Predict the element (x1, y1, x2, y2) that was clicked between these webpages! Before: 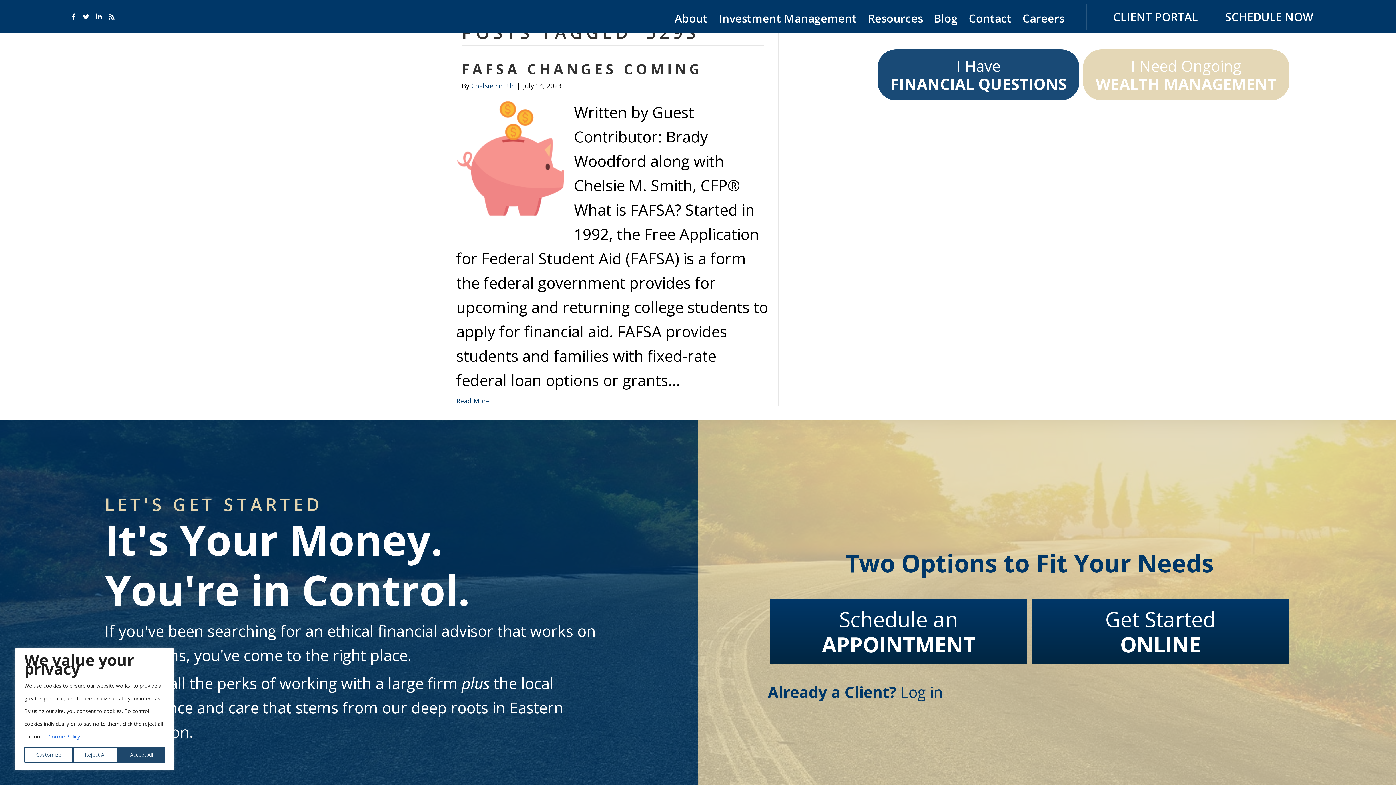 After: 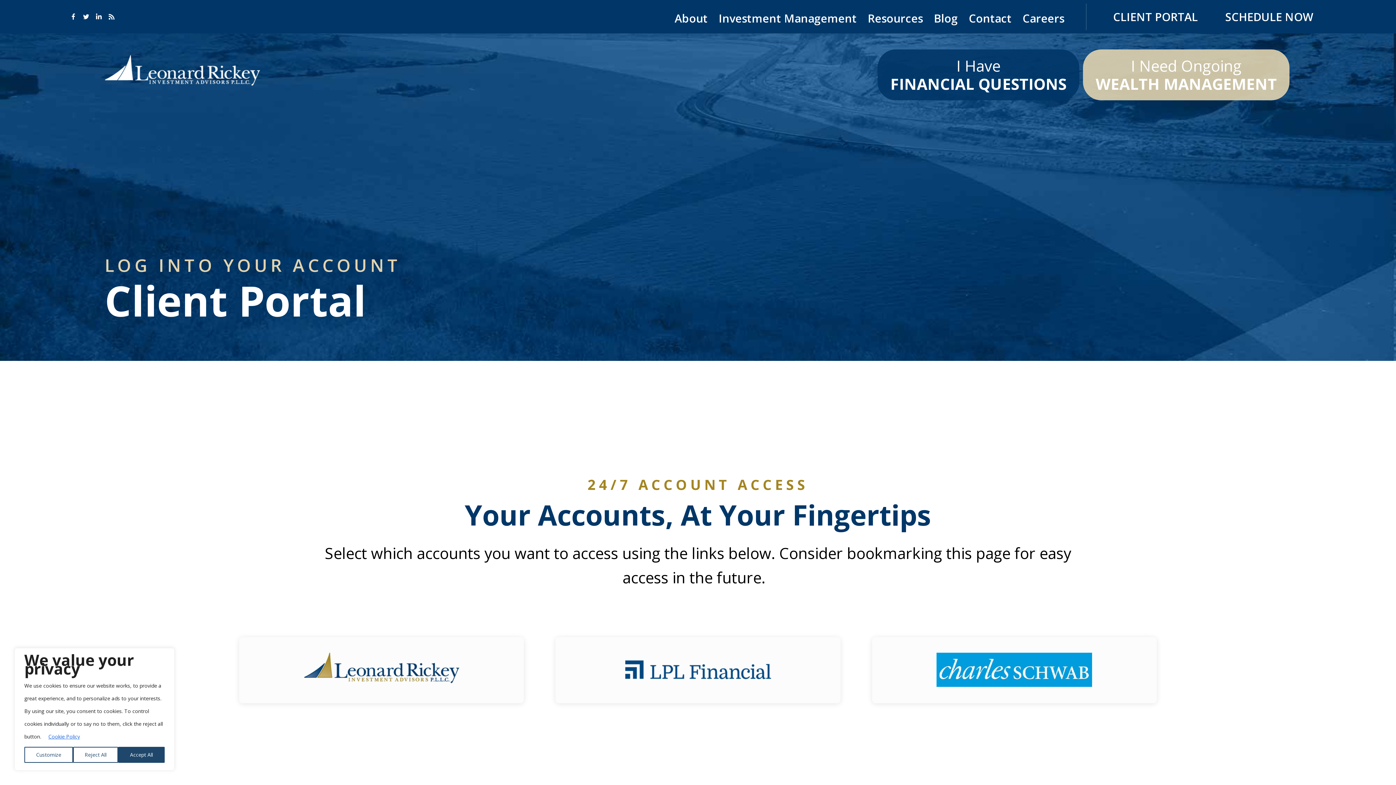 Action: label: CLIENT PORTAL bbox: (1113, 8, 1198, 24)